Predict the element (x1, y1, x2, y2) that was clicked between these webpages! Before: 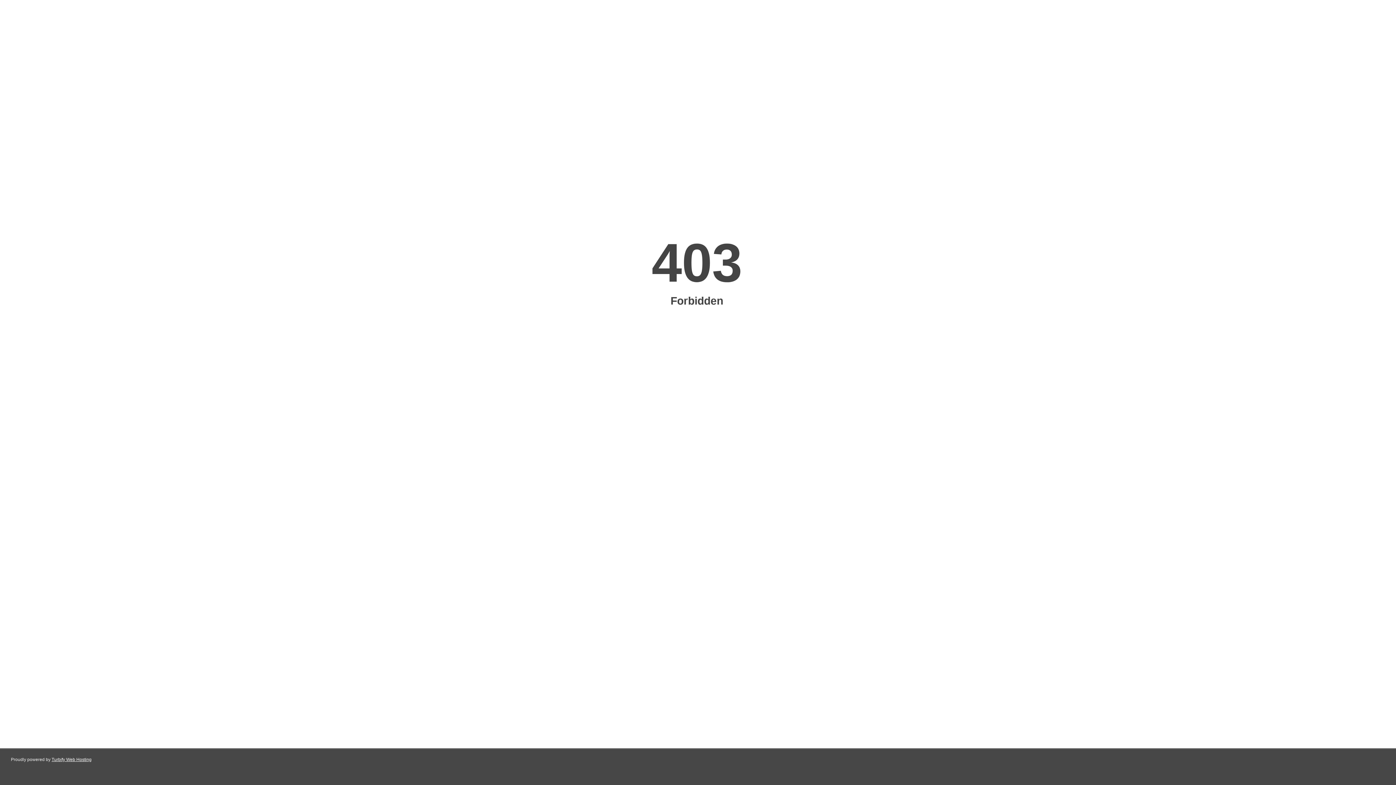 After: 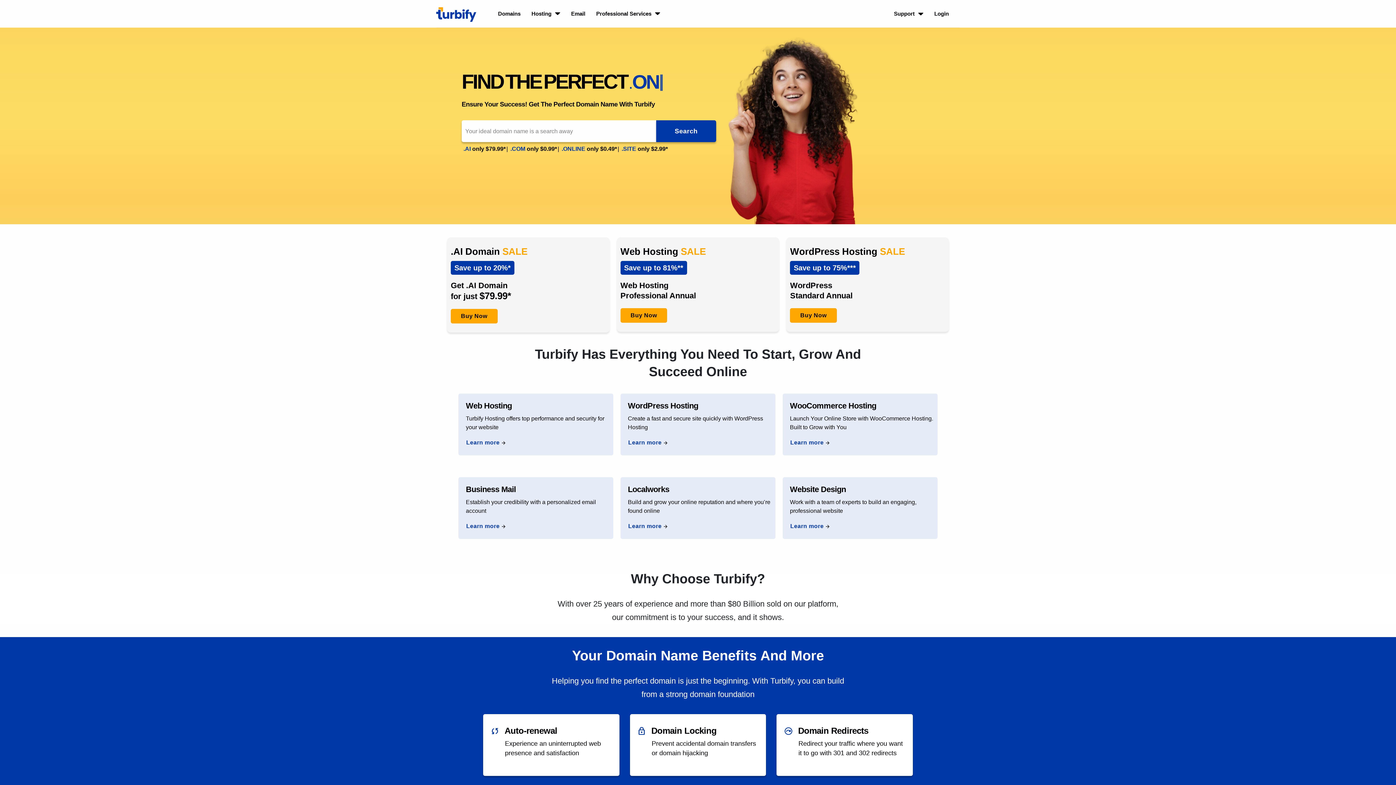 Action: bbox: (51, 757, 91, 762) label: Turbify Web Hosting